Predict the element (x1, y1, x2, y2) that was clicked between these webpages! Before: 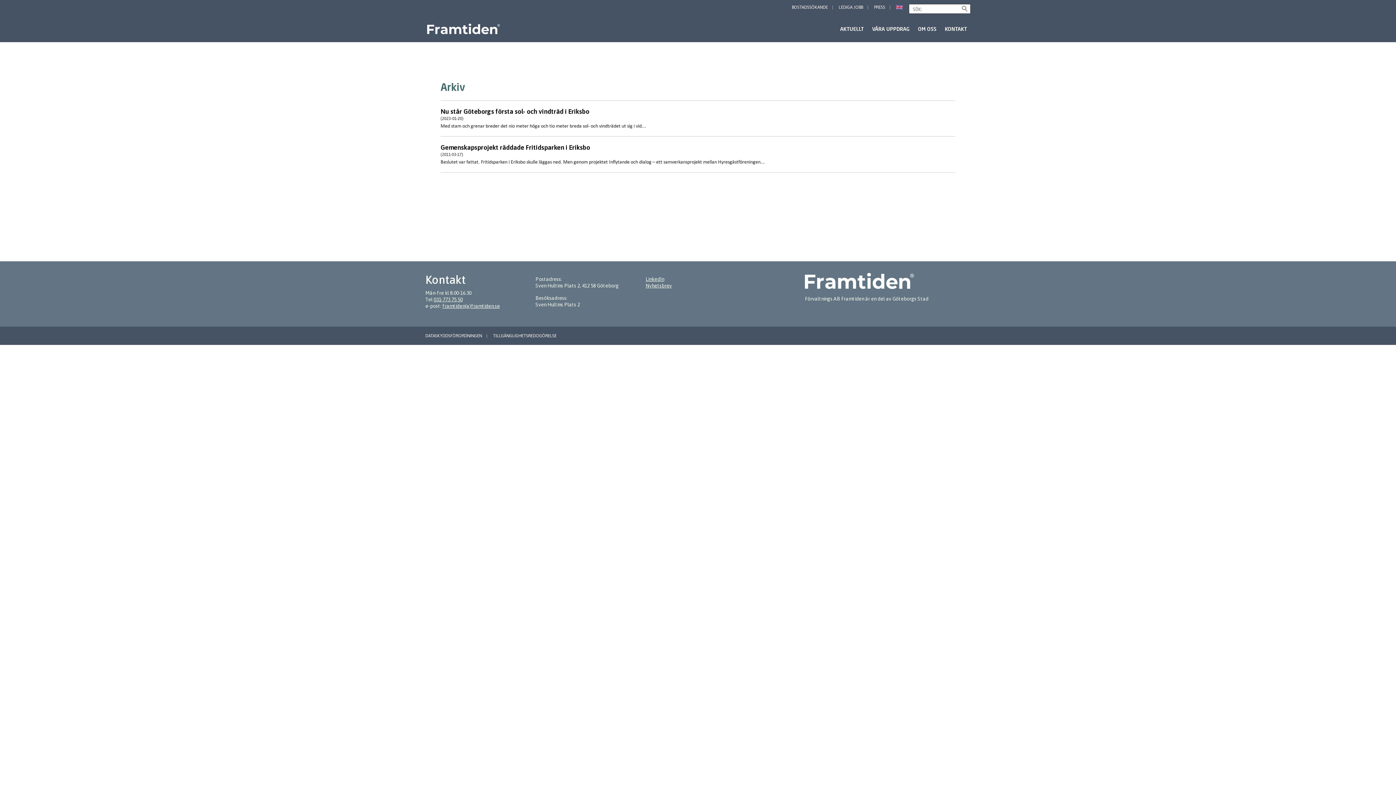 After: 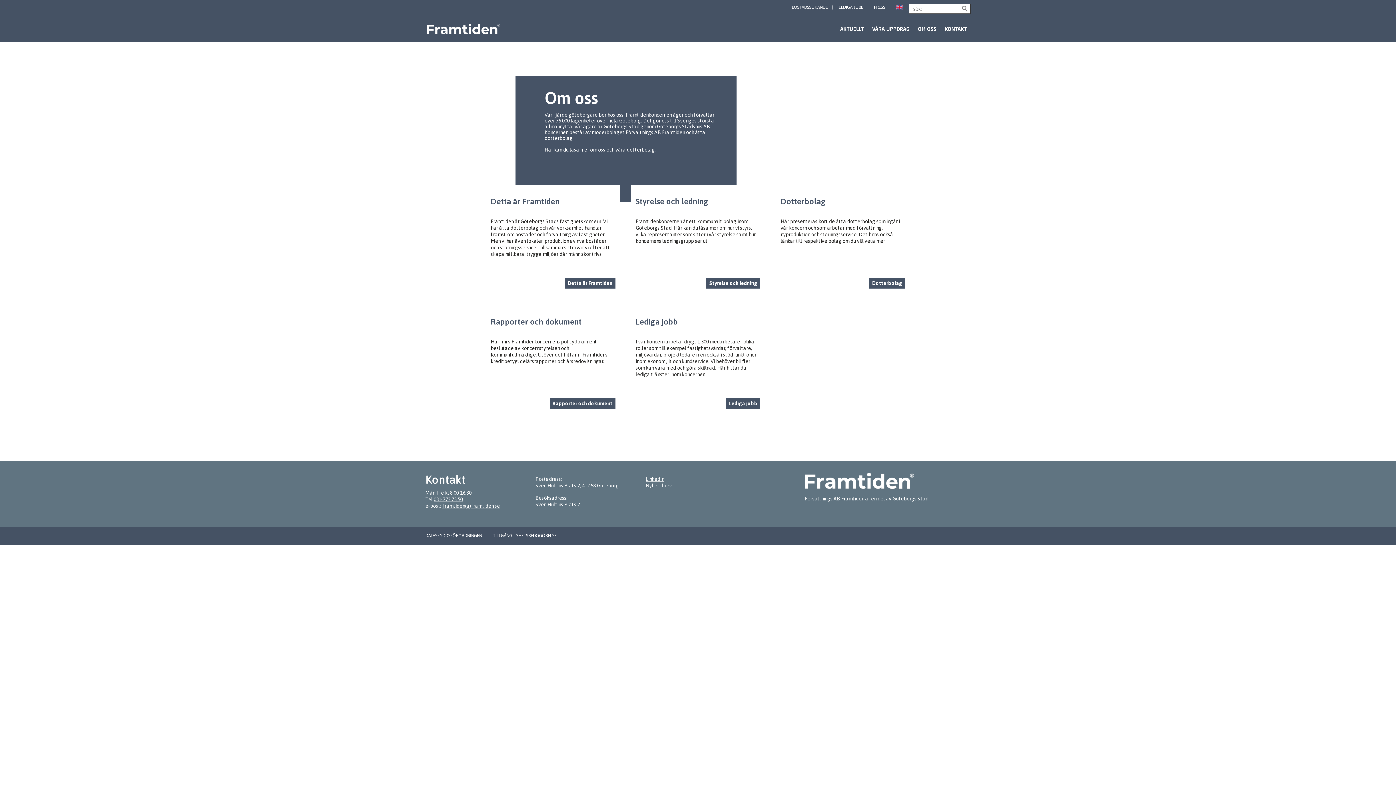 Action: label: OM OSS bbox: (918, 25, 936, 32)